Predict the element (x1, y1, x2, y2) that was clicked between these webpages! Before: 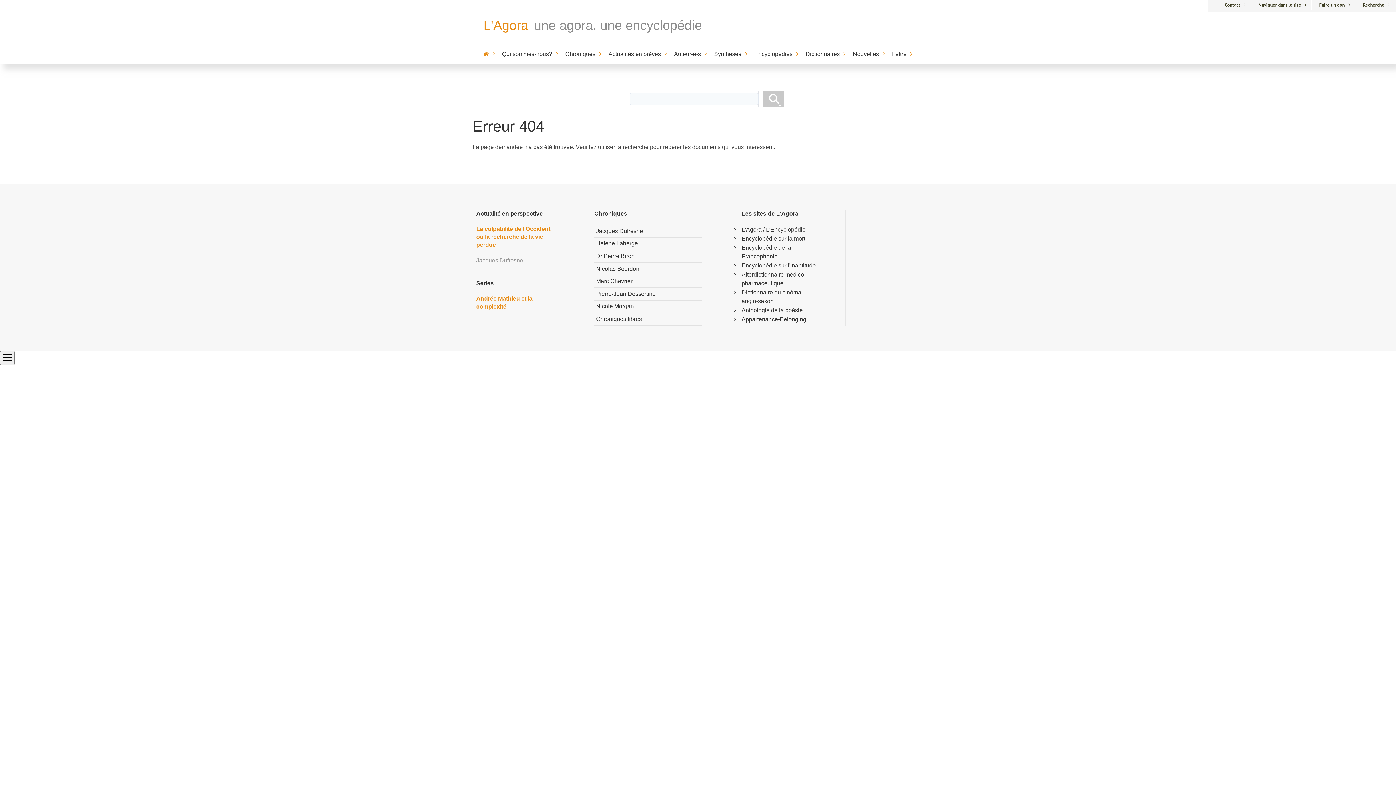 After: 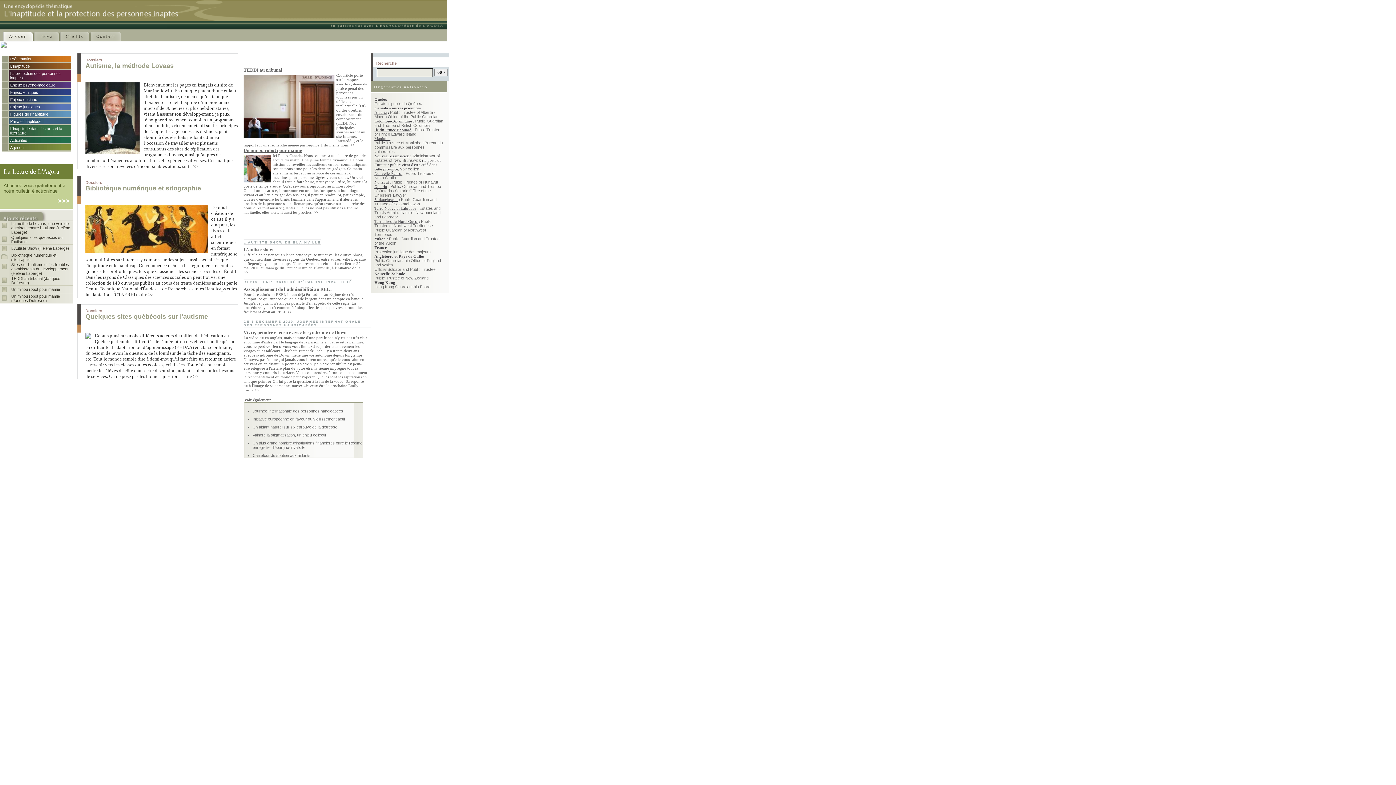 Action: label: Encyclopédie sur l'inaptitude bbox: (741, 261, 816, 270)